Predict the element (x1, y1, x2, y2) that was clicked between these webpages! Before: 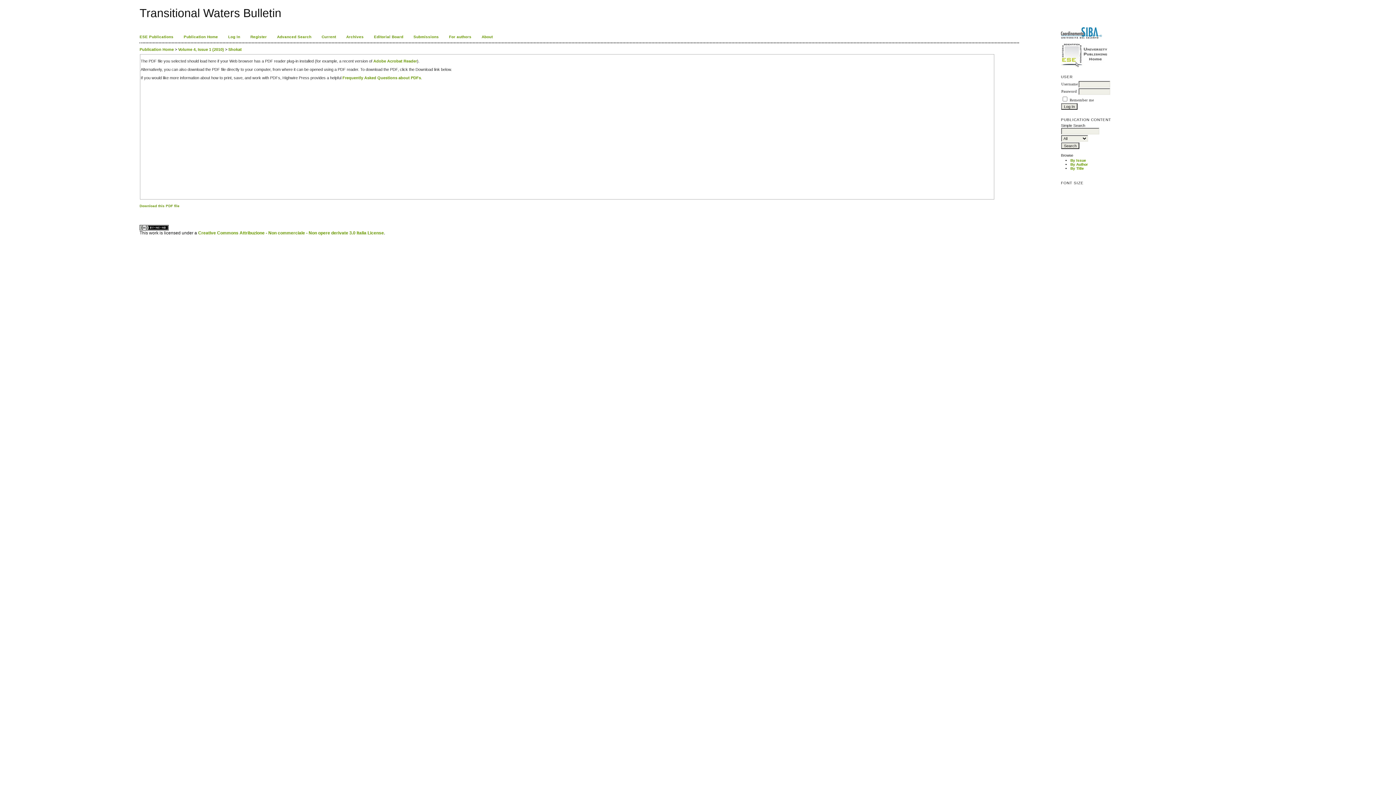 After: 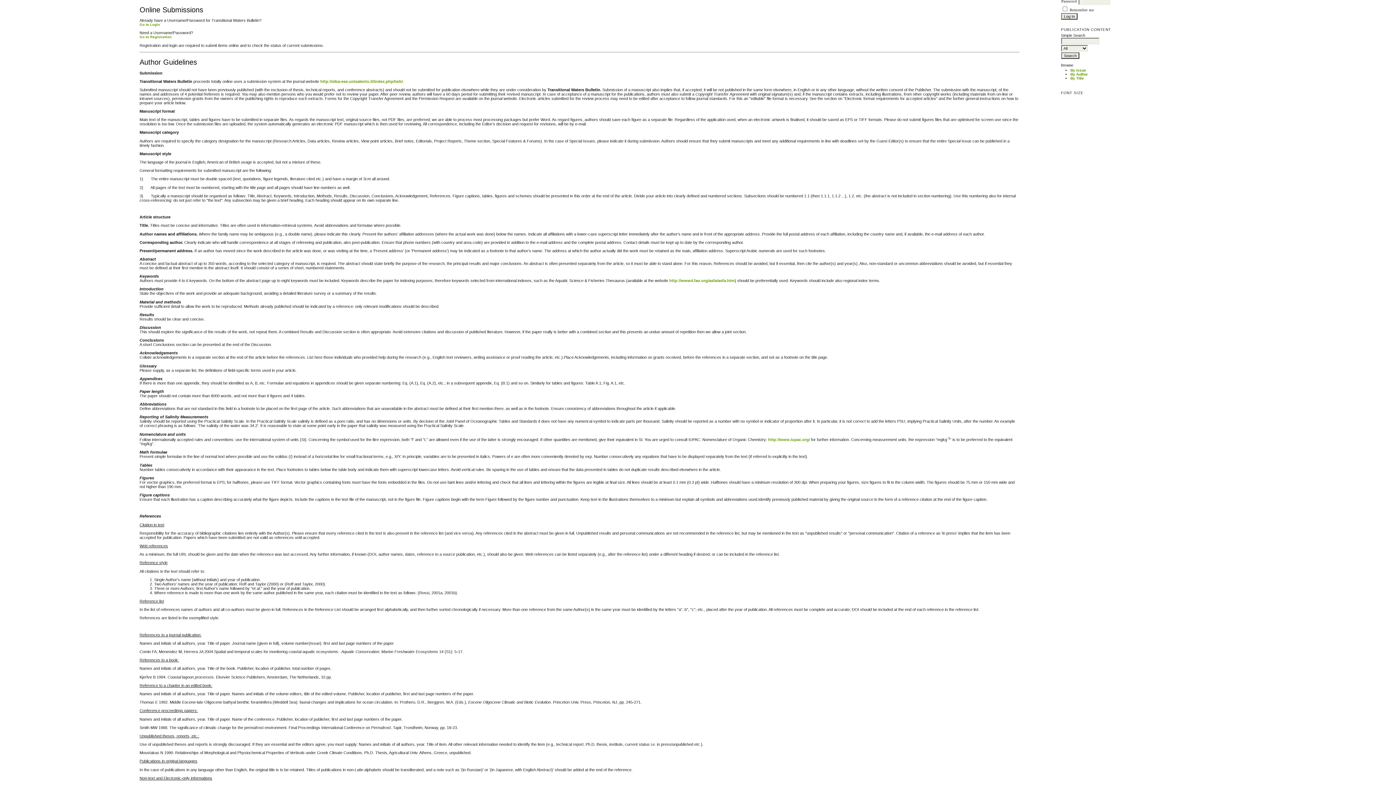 Action: bbox: (413, 34, 438, 38) label: Submissions